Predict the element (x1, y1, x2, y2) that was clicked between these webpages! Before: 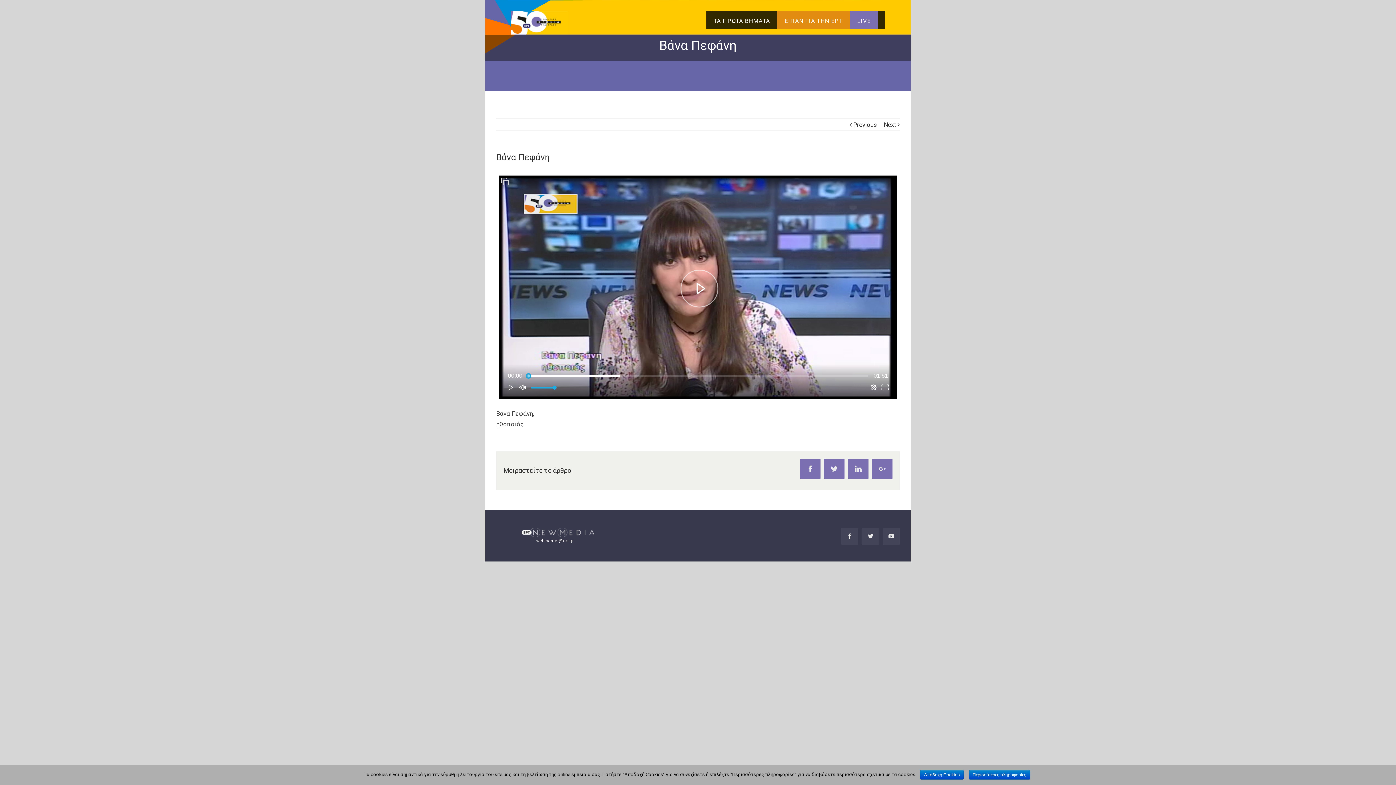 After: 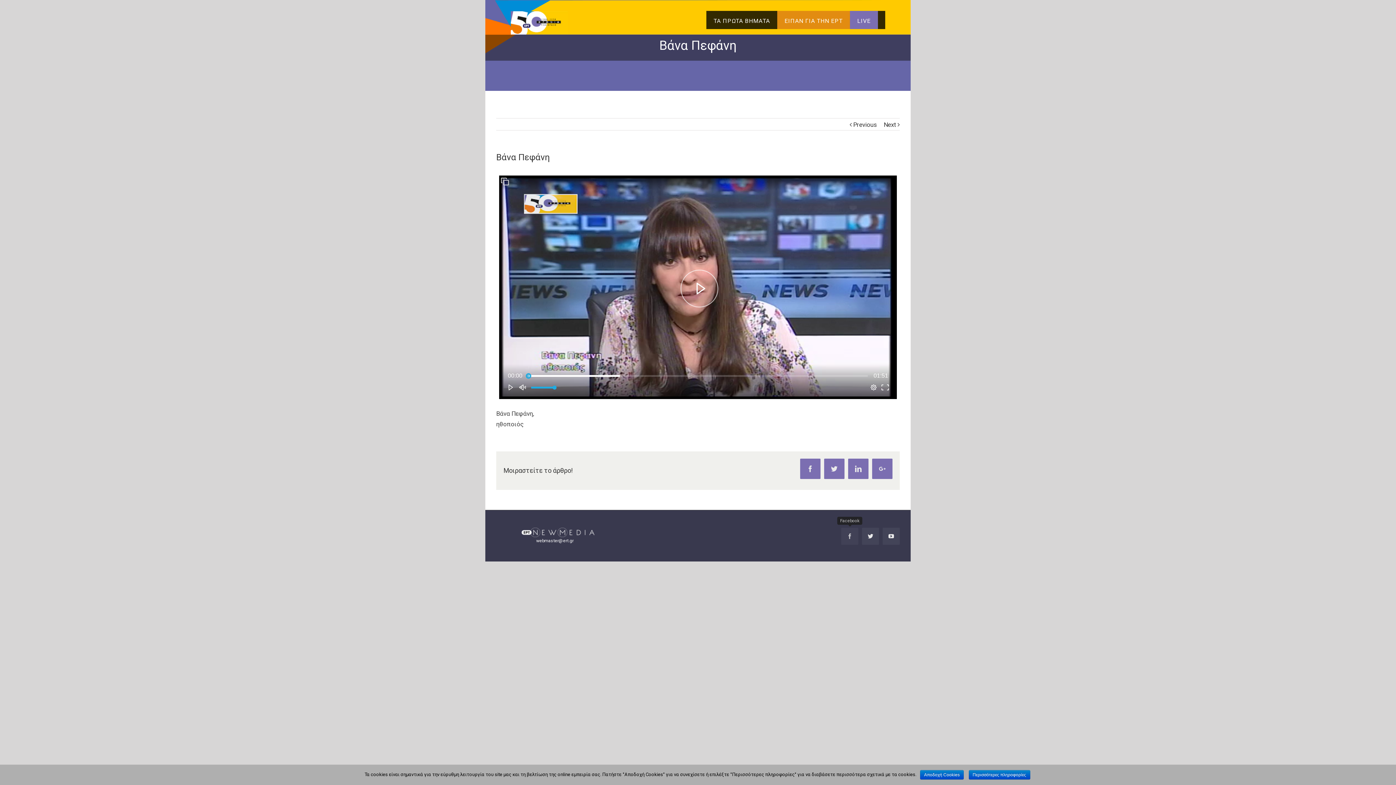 Action: label: Facebook bbox: (841, 528, 858, 545)